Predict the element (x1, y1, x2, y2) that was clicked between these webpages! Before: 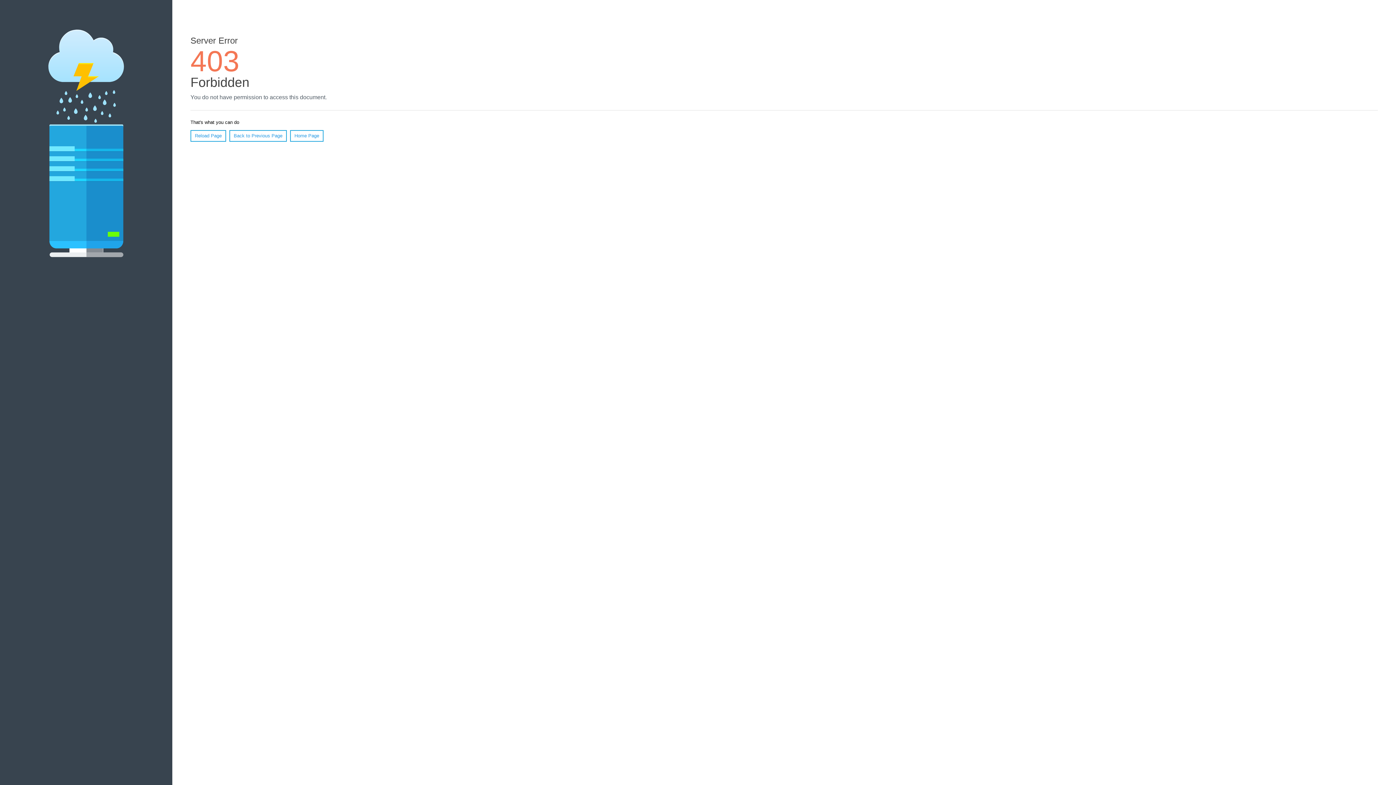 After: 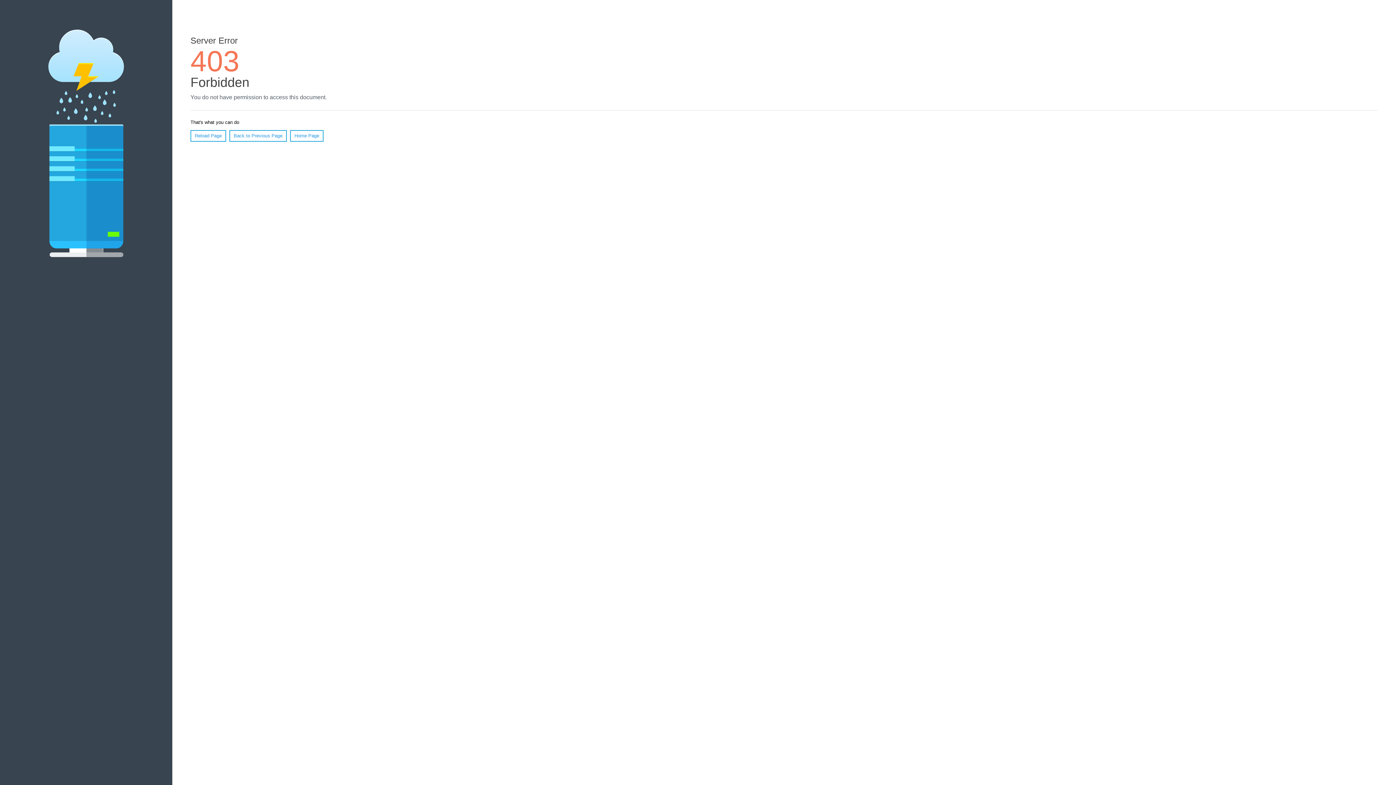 Action: label: Home Page bbox: (290, 130, 323, 141)